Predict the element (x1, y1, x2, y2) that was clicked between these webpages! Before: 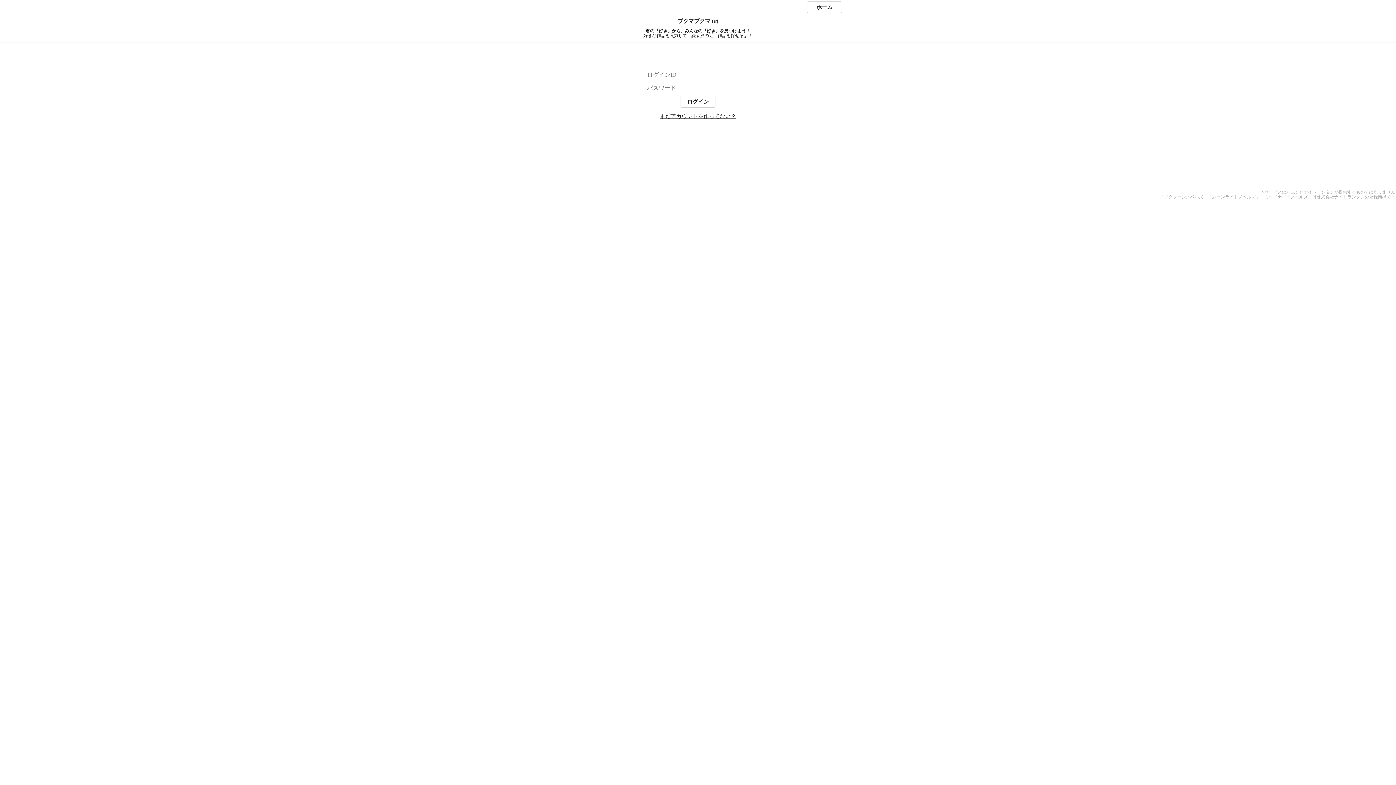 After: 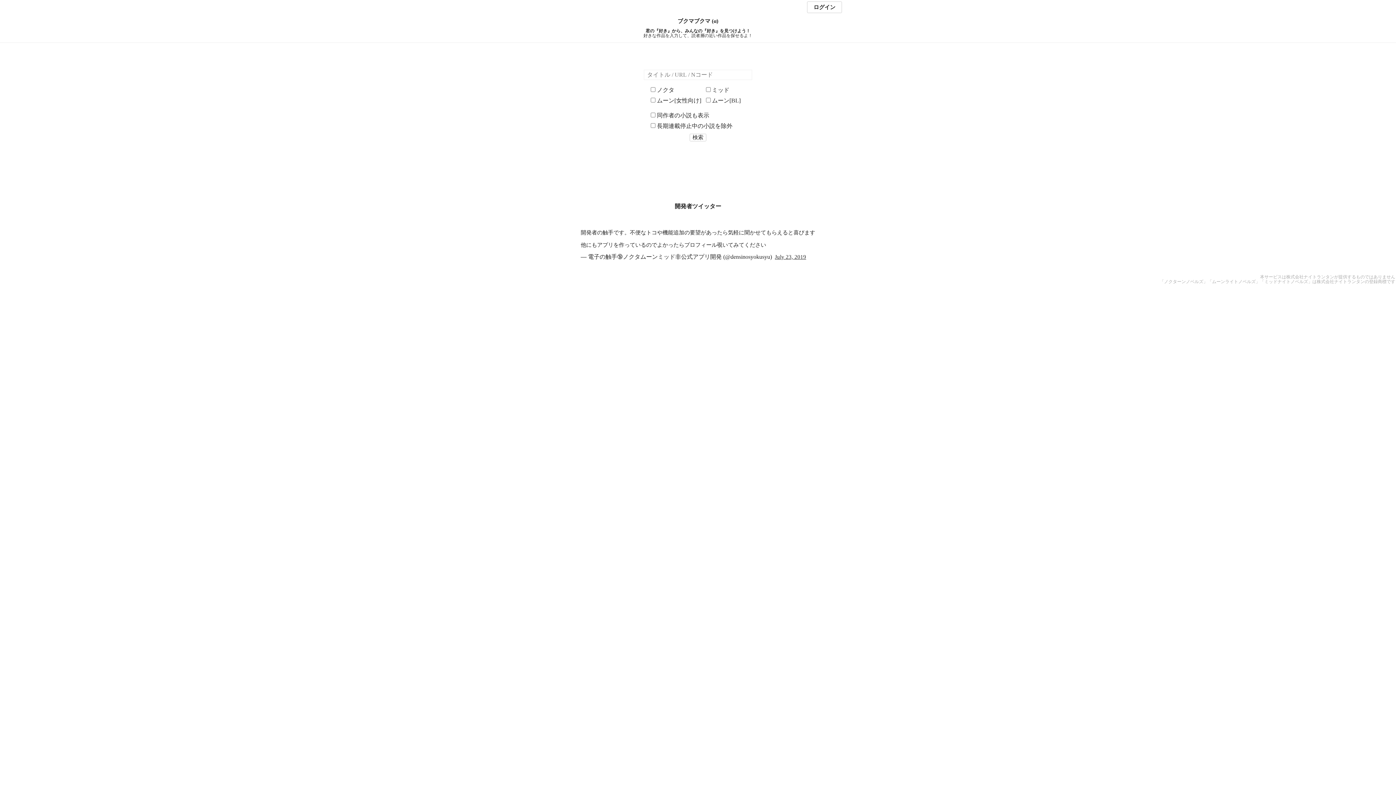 Action: bbox: (807, 1, 842, 13) label: ホーム